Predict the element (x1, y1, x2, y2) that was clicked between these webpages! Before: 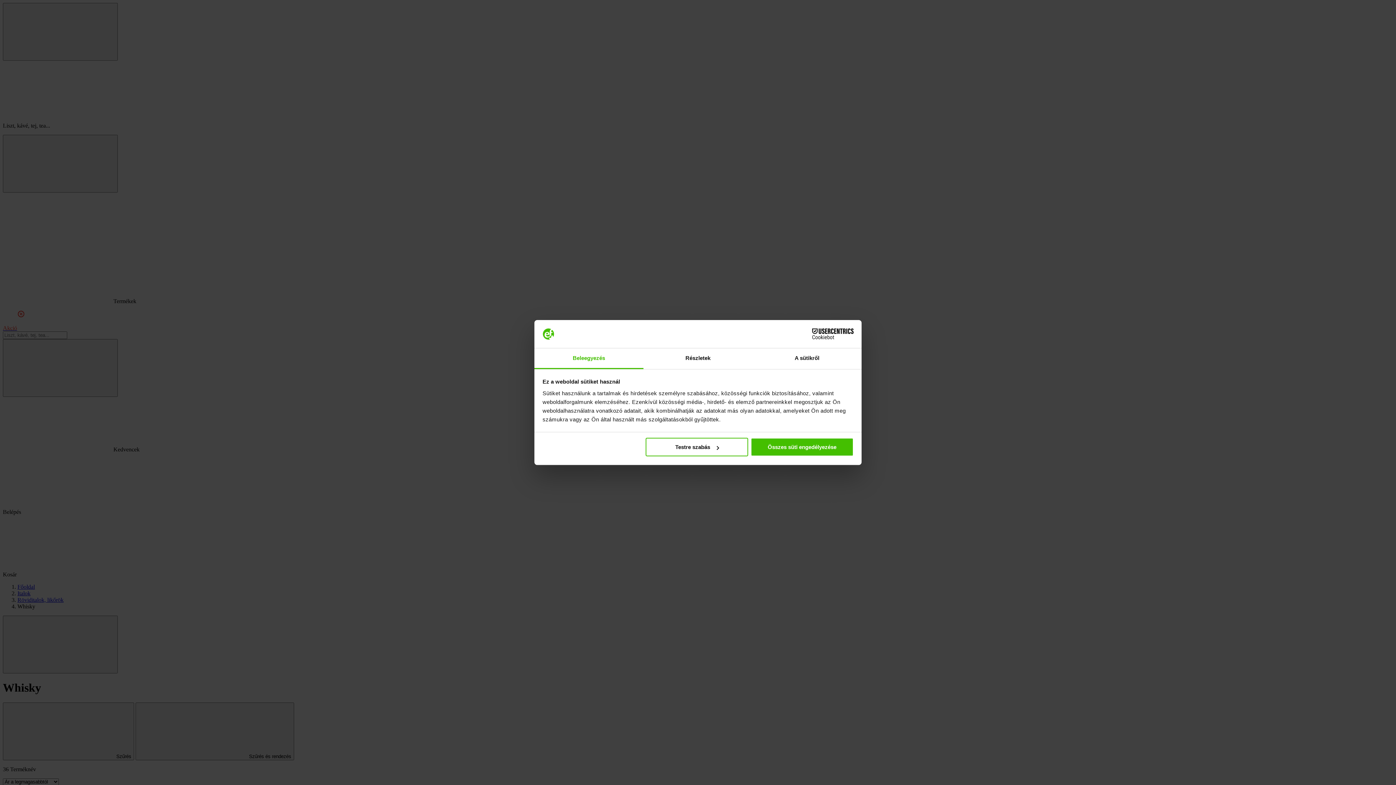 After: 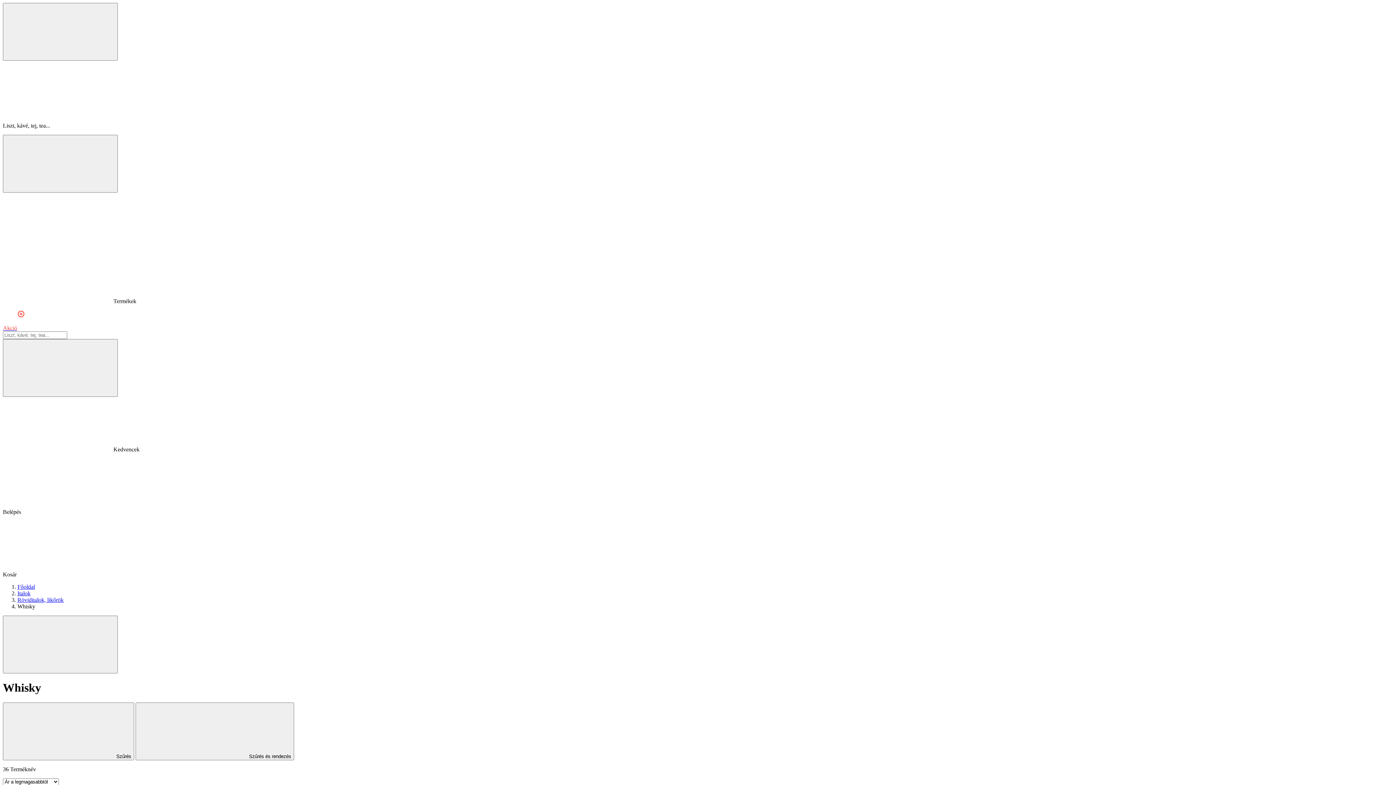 Action: label: Összes süti engedélyezése bbox: (751, 438, 853, 456)